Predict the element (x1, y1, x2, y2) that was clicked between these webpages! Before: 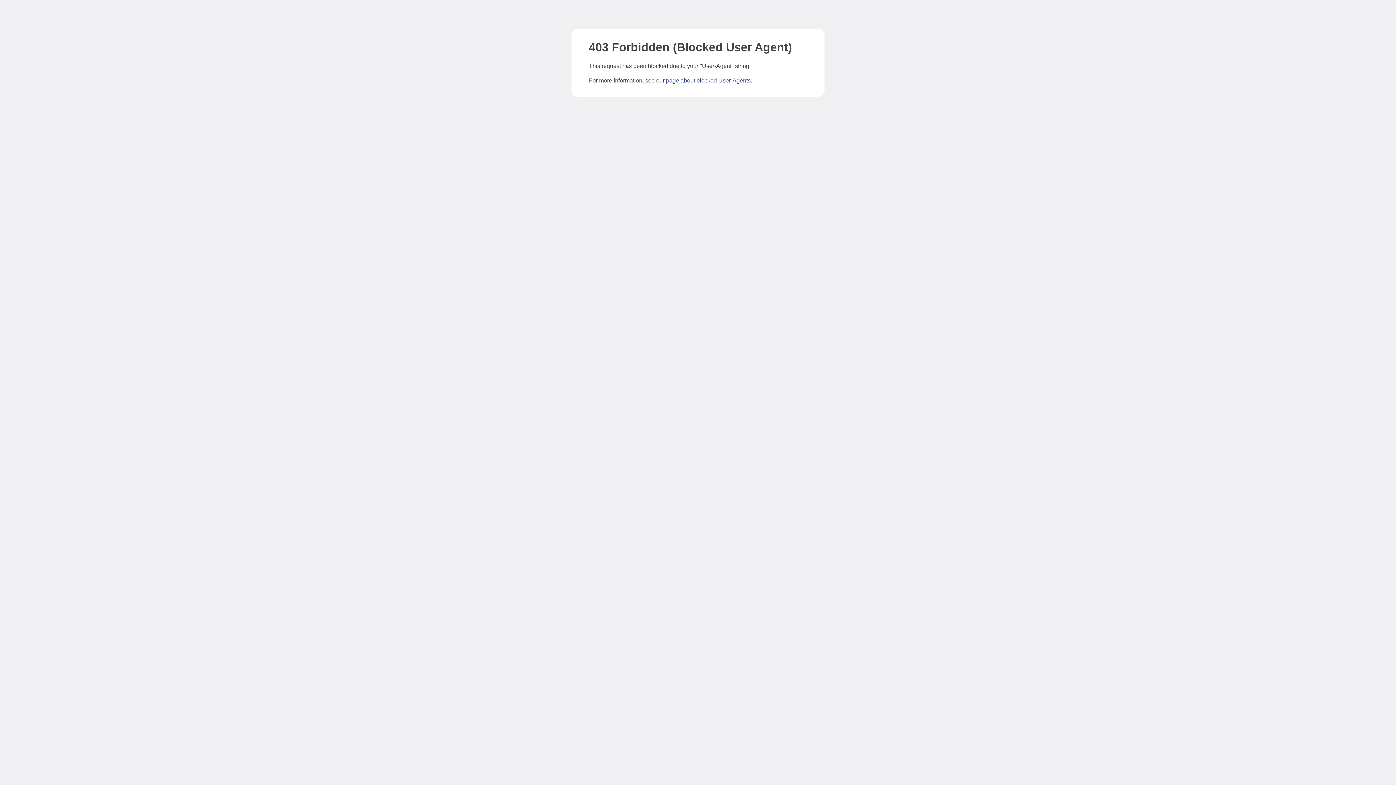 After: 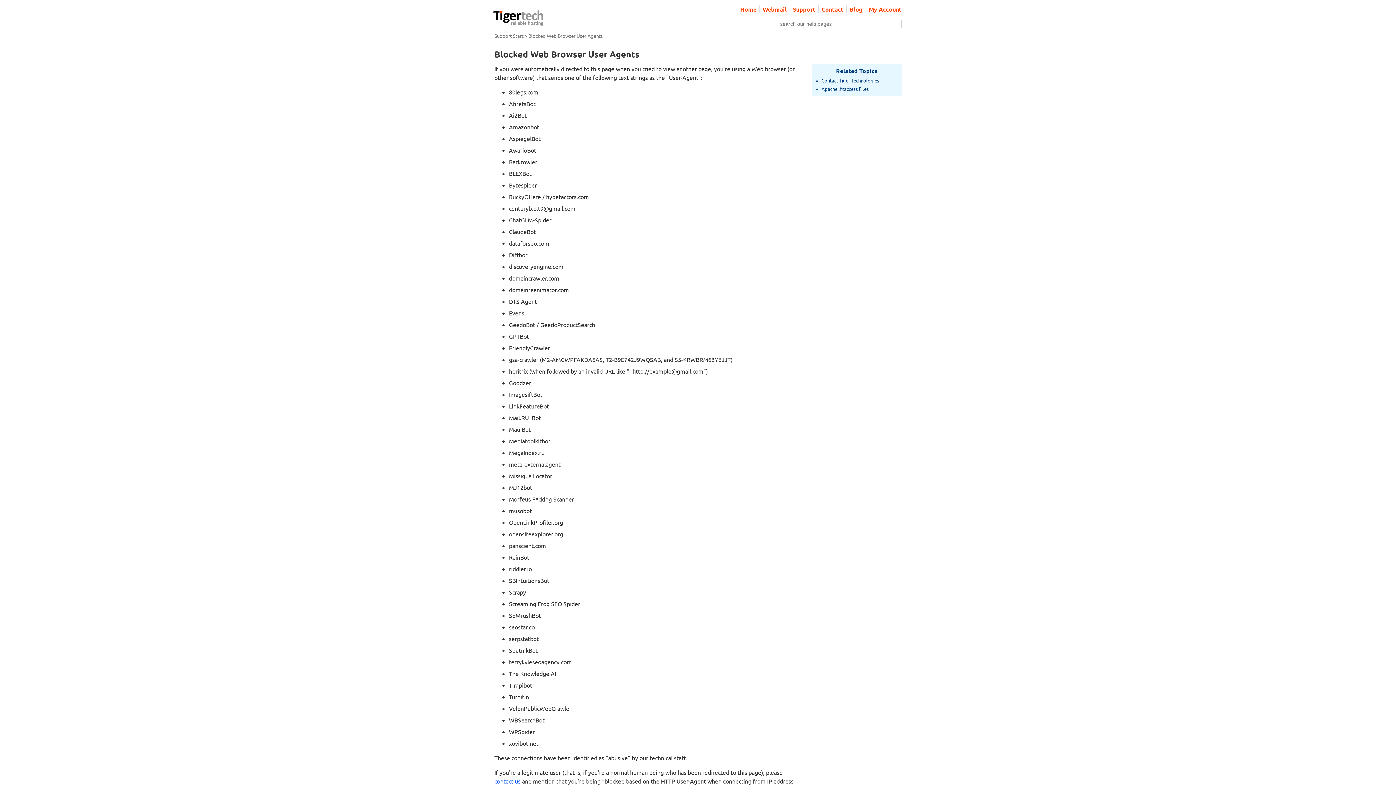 Action: bbox: (666, 77, 750, 83) label: page about blocked User-Agents